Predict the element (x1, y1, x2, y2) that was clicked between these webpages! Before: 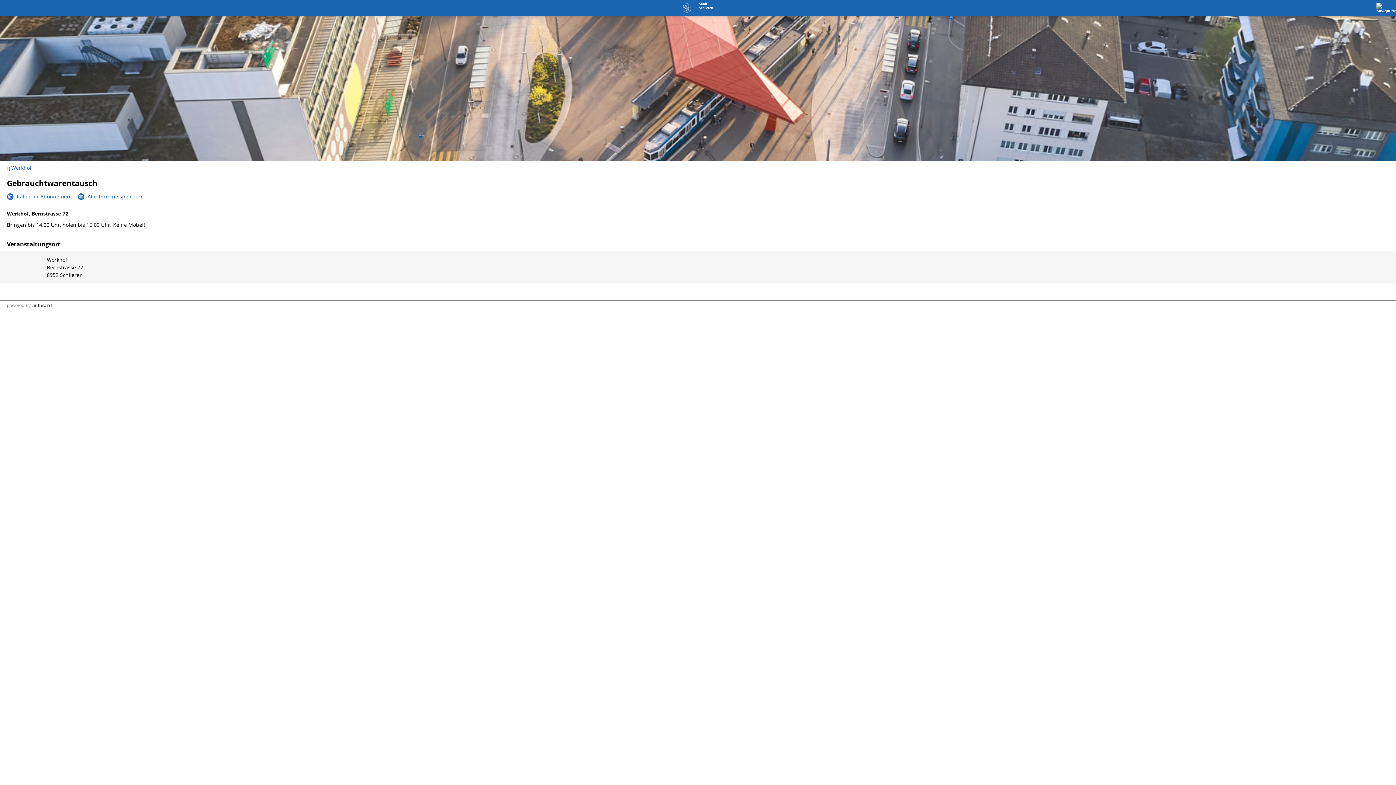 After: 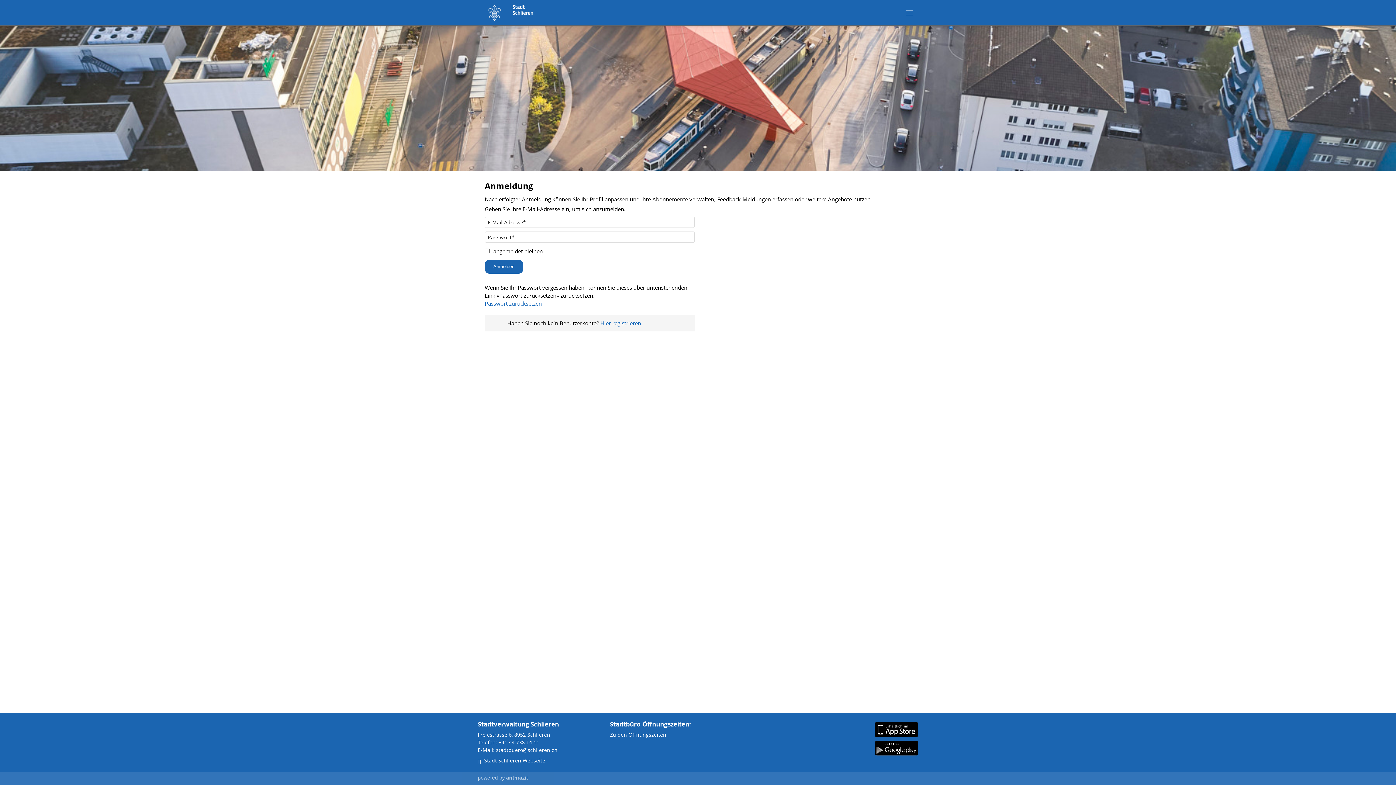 Action: bbox: (25, 303, 30, 308) label: by